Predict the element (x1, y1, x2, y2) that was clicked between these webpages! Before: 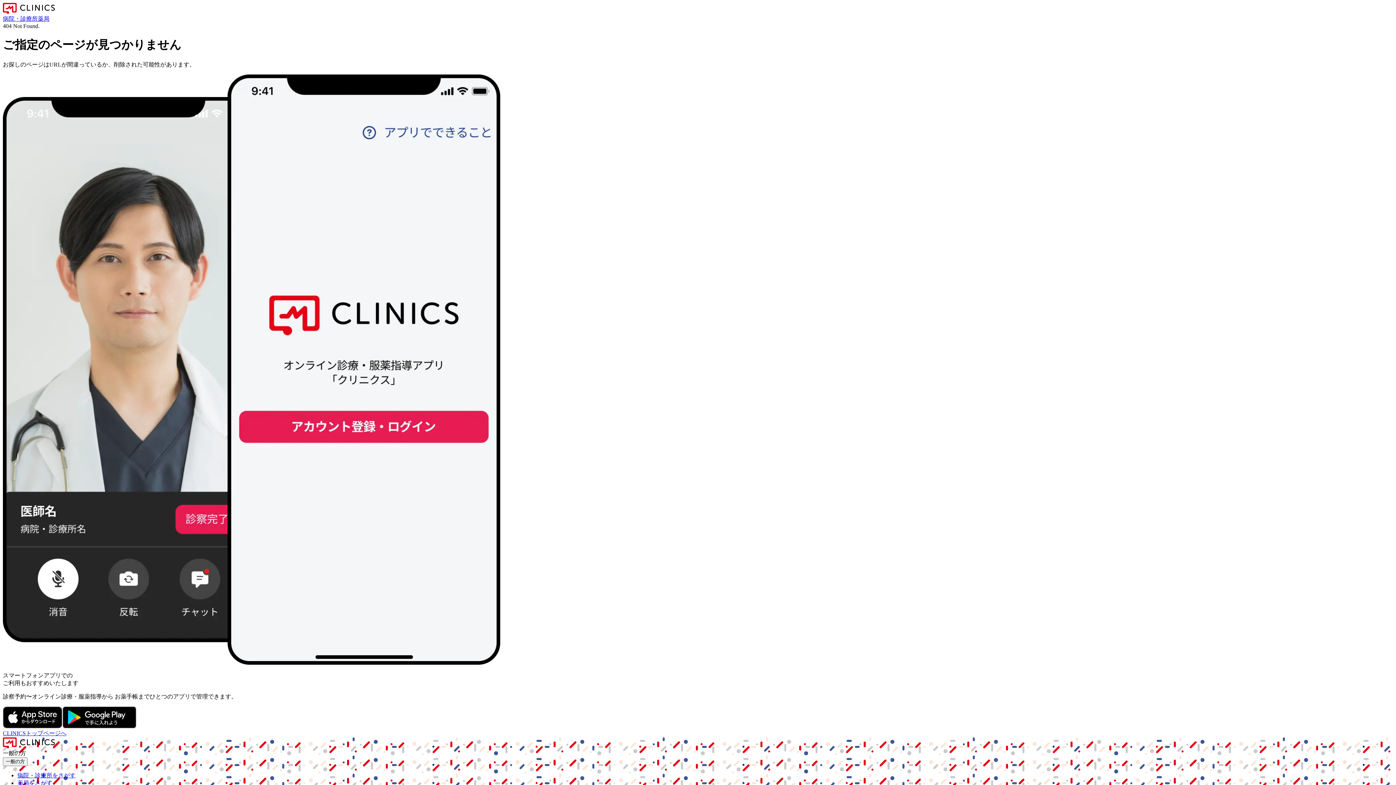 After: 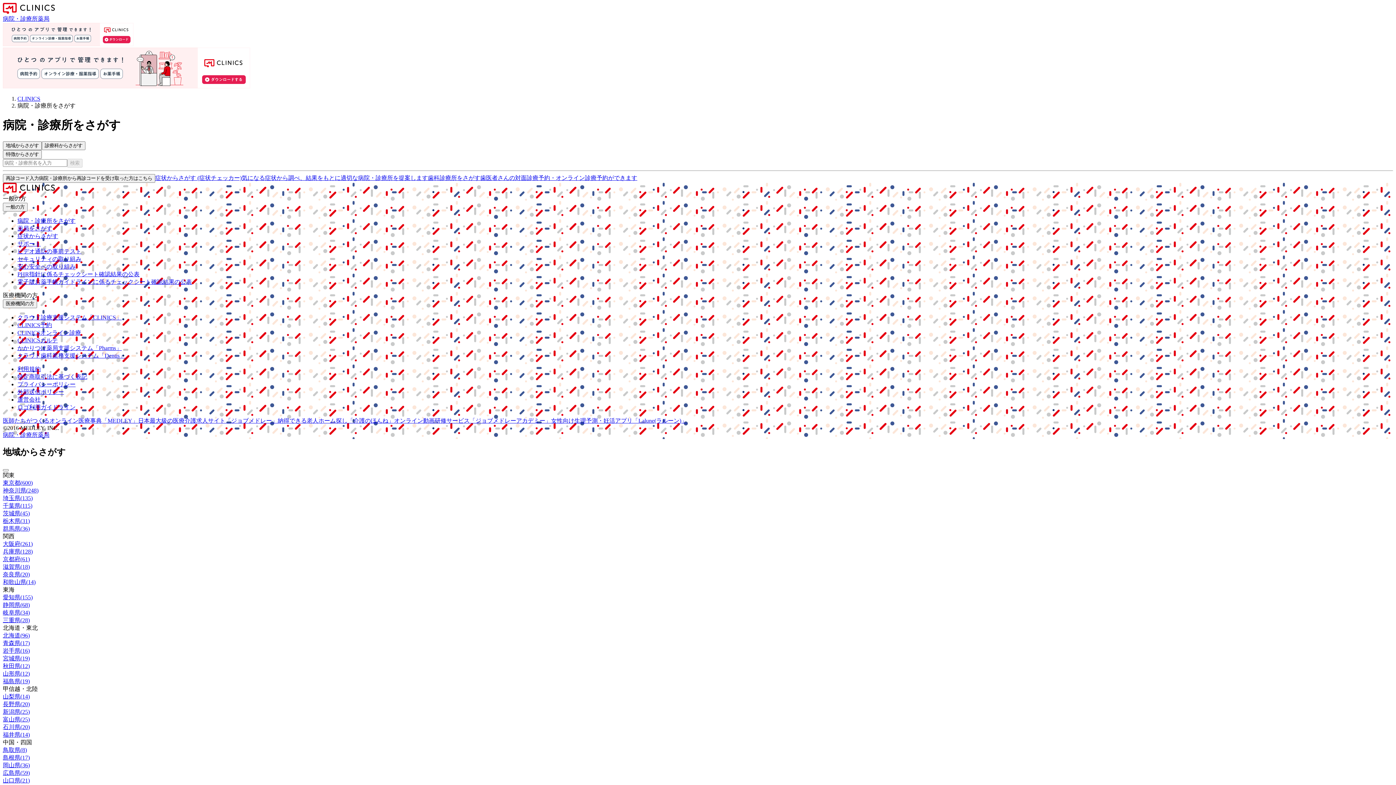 Action: bbox: (2, 15, 37, 21) label: 病院・診療所